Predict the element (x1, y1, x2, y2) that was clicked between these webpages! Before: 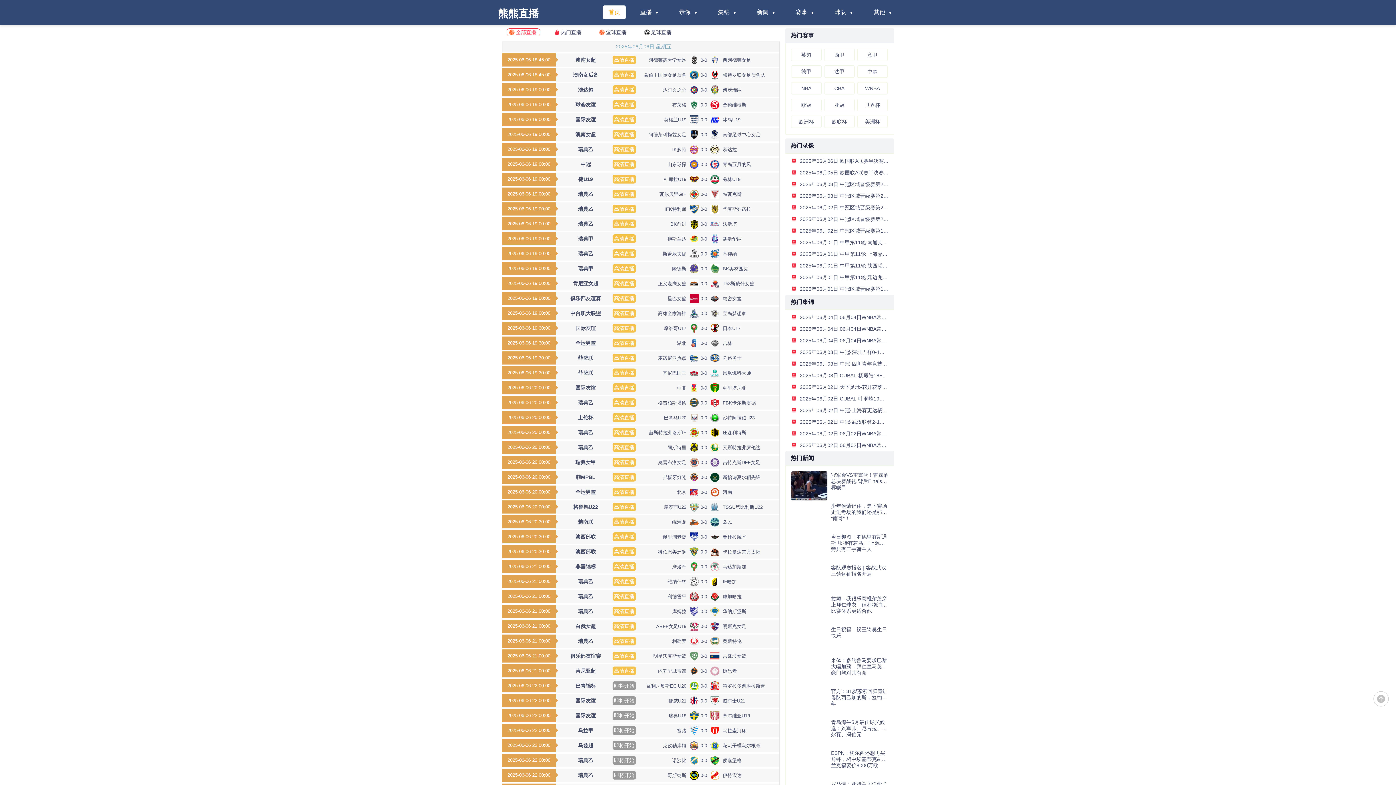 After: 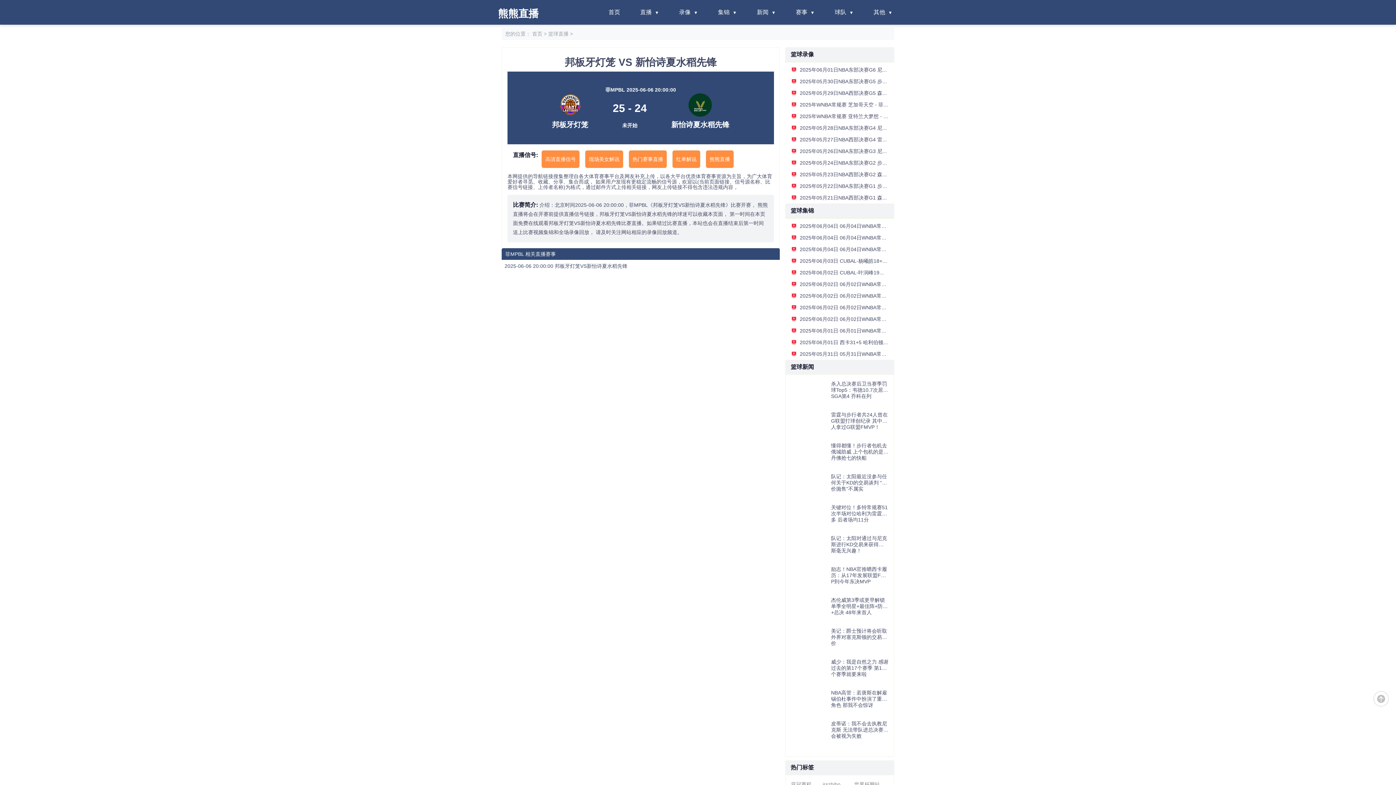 Action: bbox: (612, 473, 636, 481) label: 高清直播